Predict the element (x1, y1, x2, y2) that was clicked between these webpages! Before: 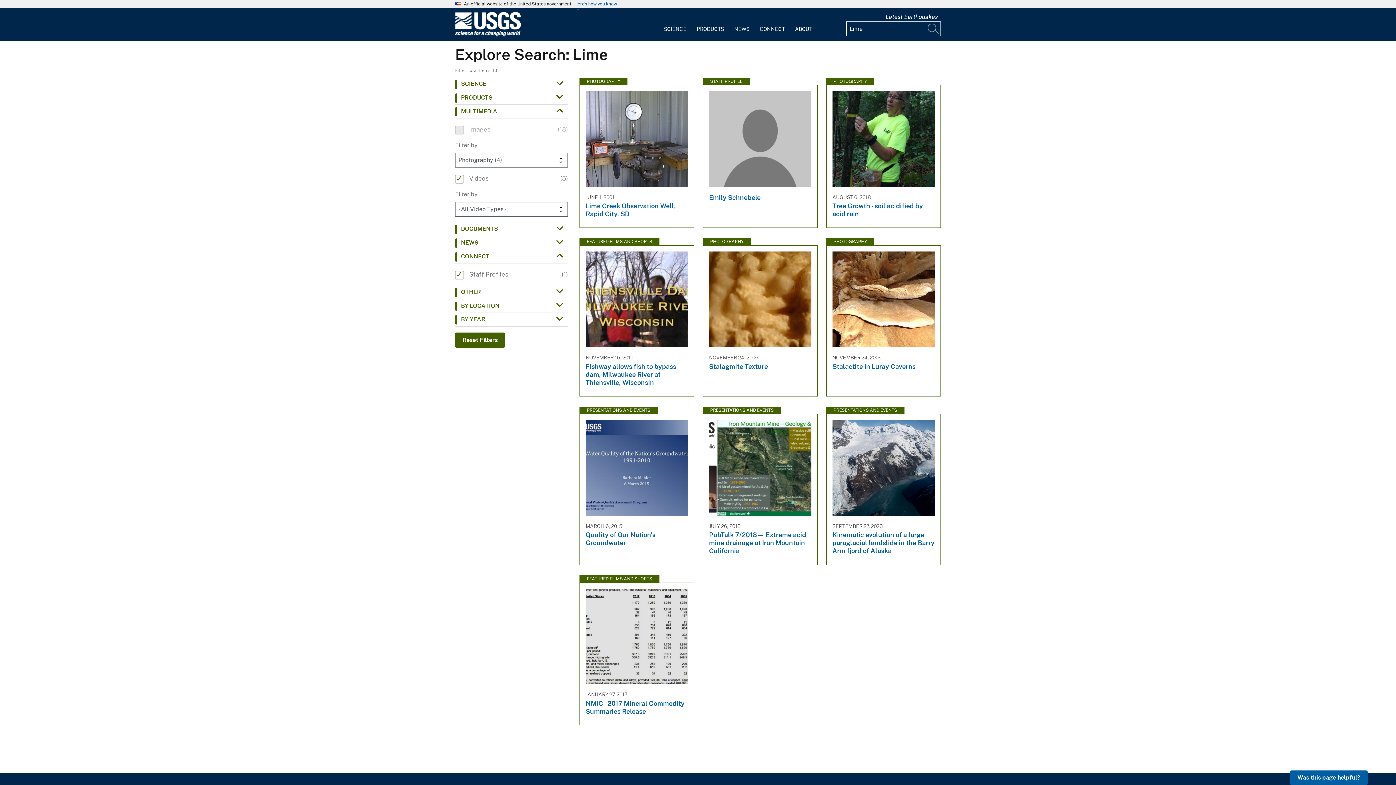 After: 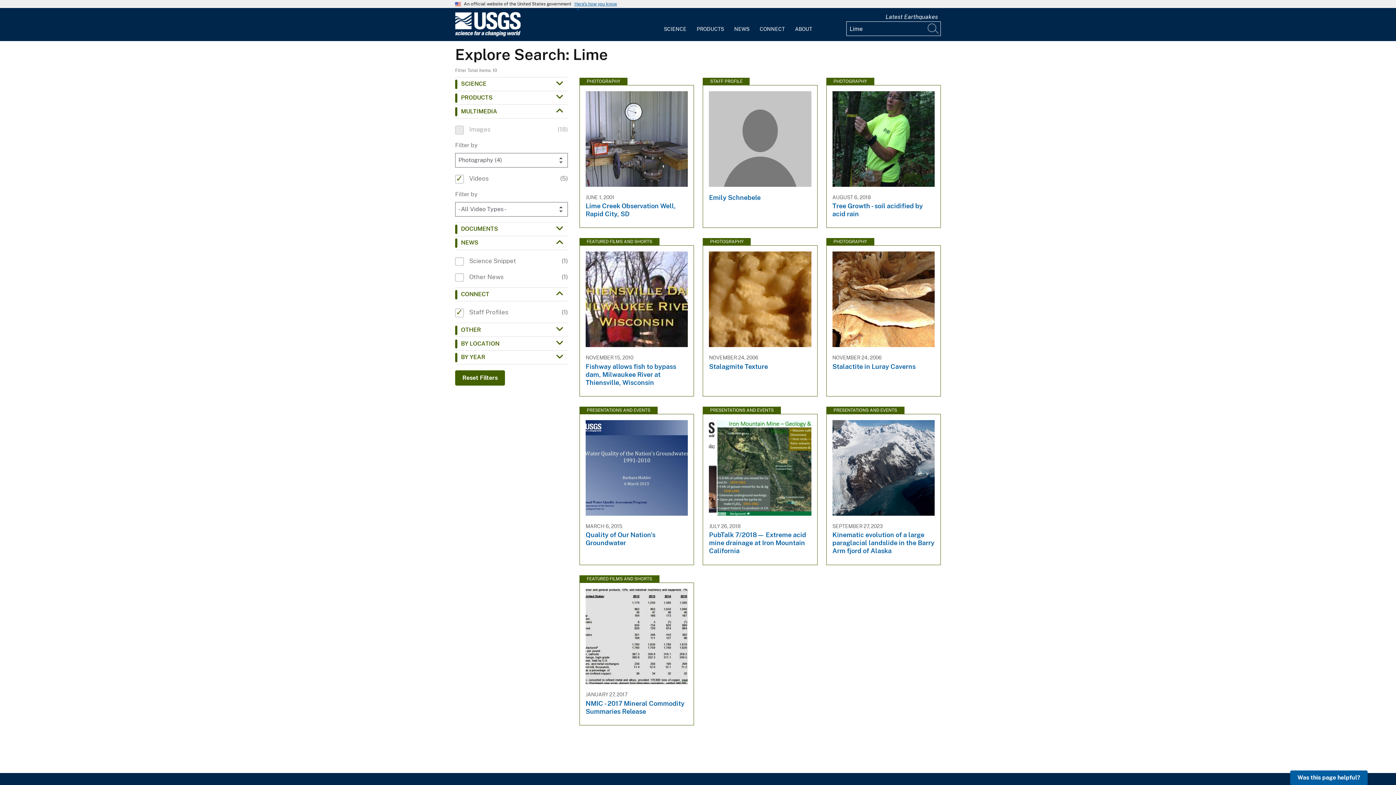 Action: label: NEWS bbox: (455, 235, 568, 250)